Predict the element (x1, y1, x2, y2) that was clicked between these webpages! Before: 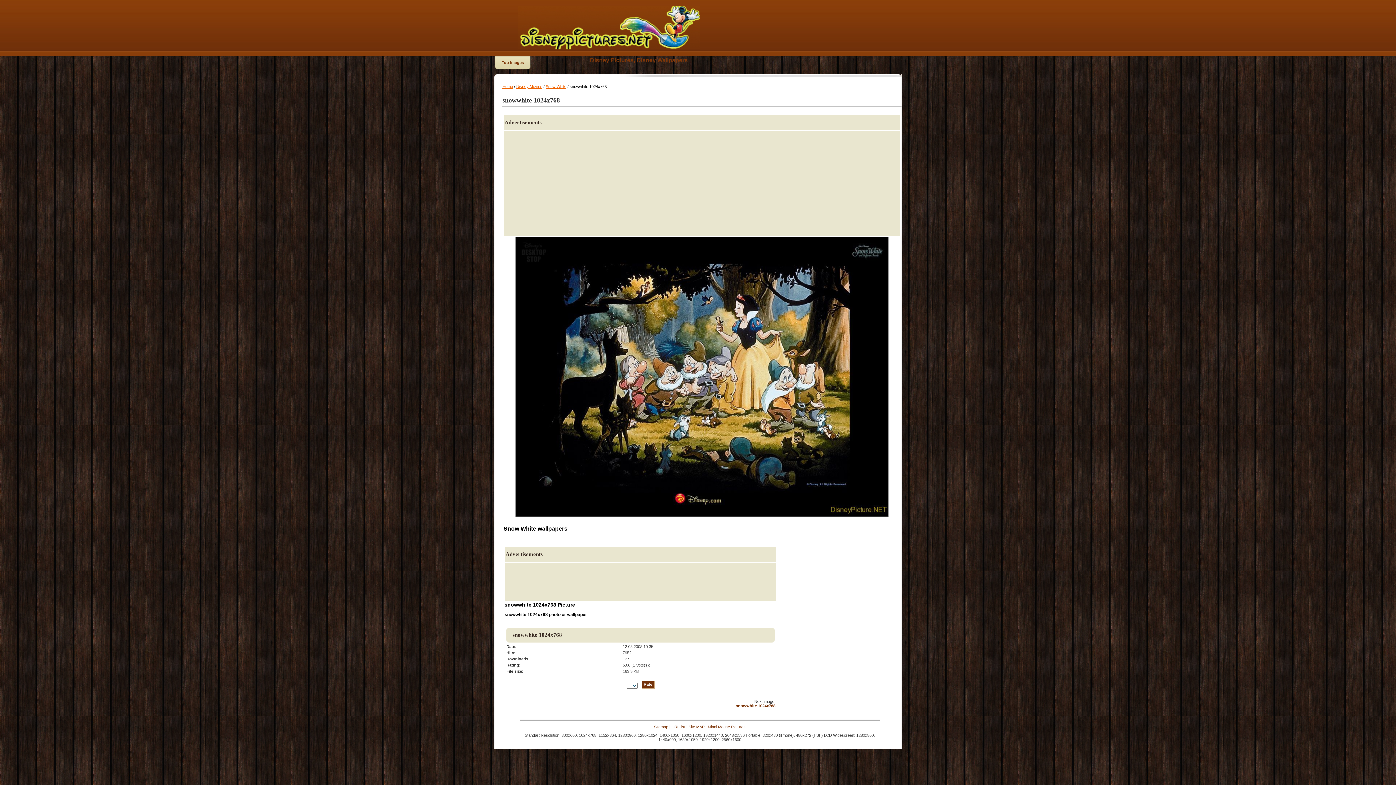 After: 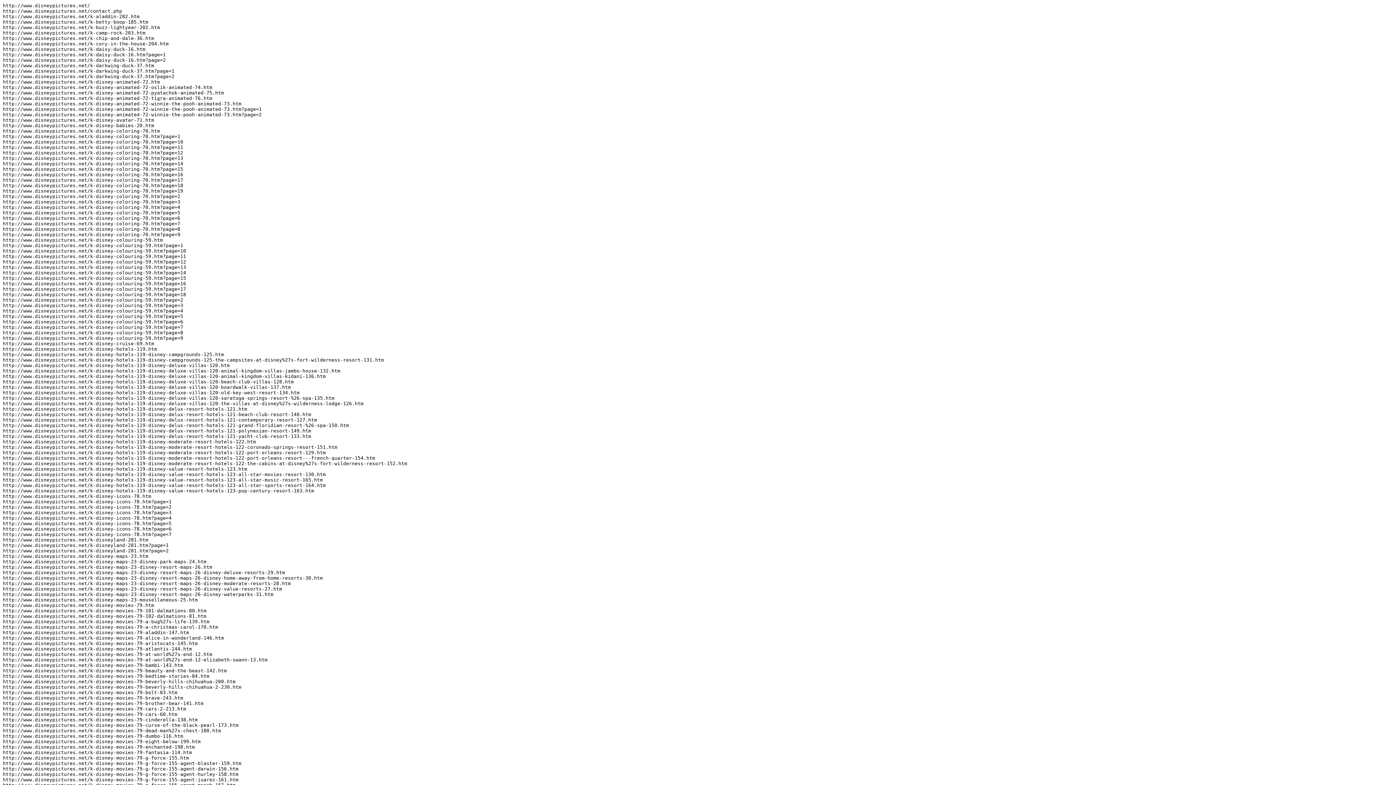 Action: bbox: (671, 725, 685, 729) label: URL list